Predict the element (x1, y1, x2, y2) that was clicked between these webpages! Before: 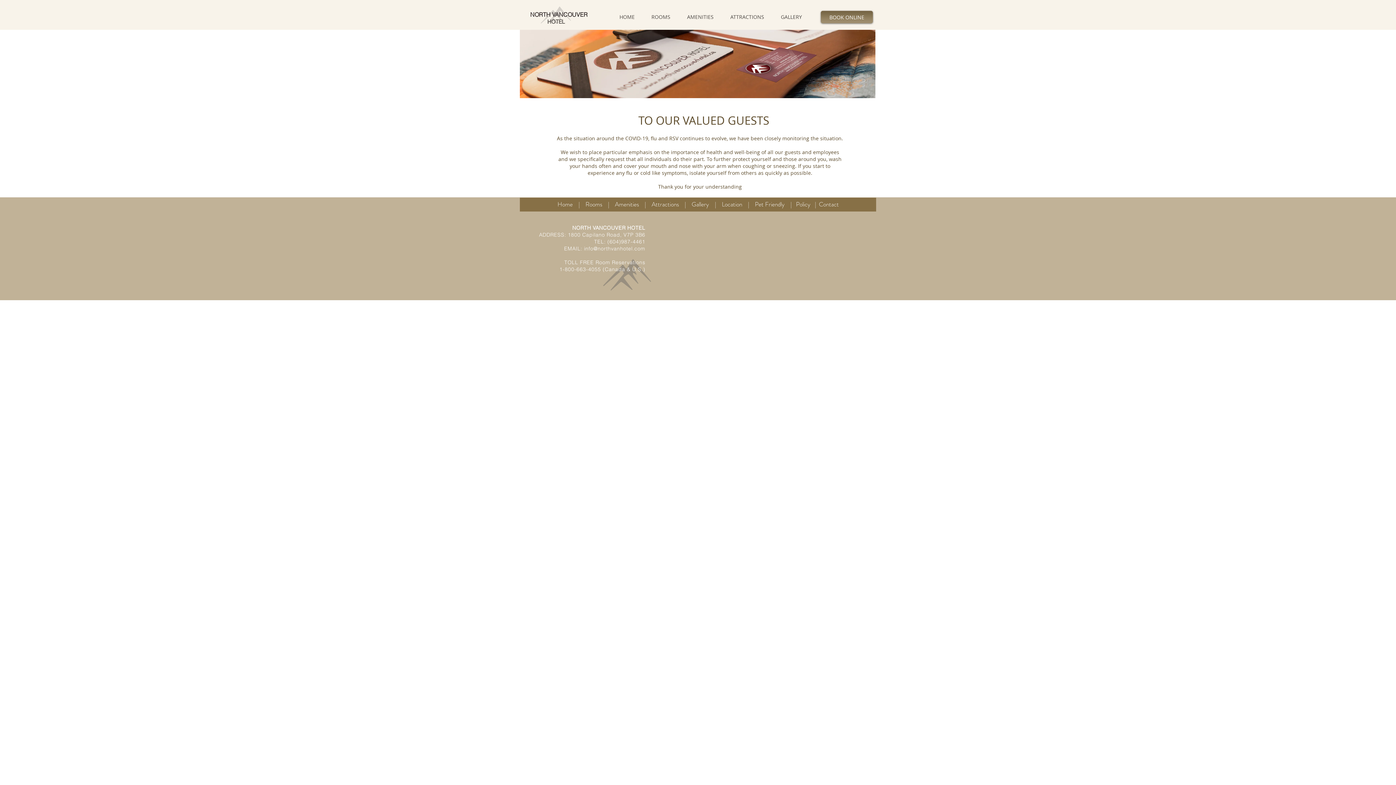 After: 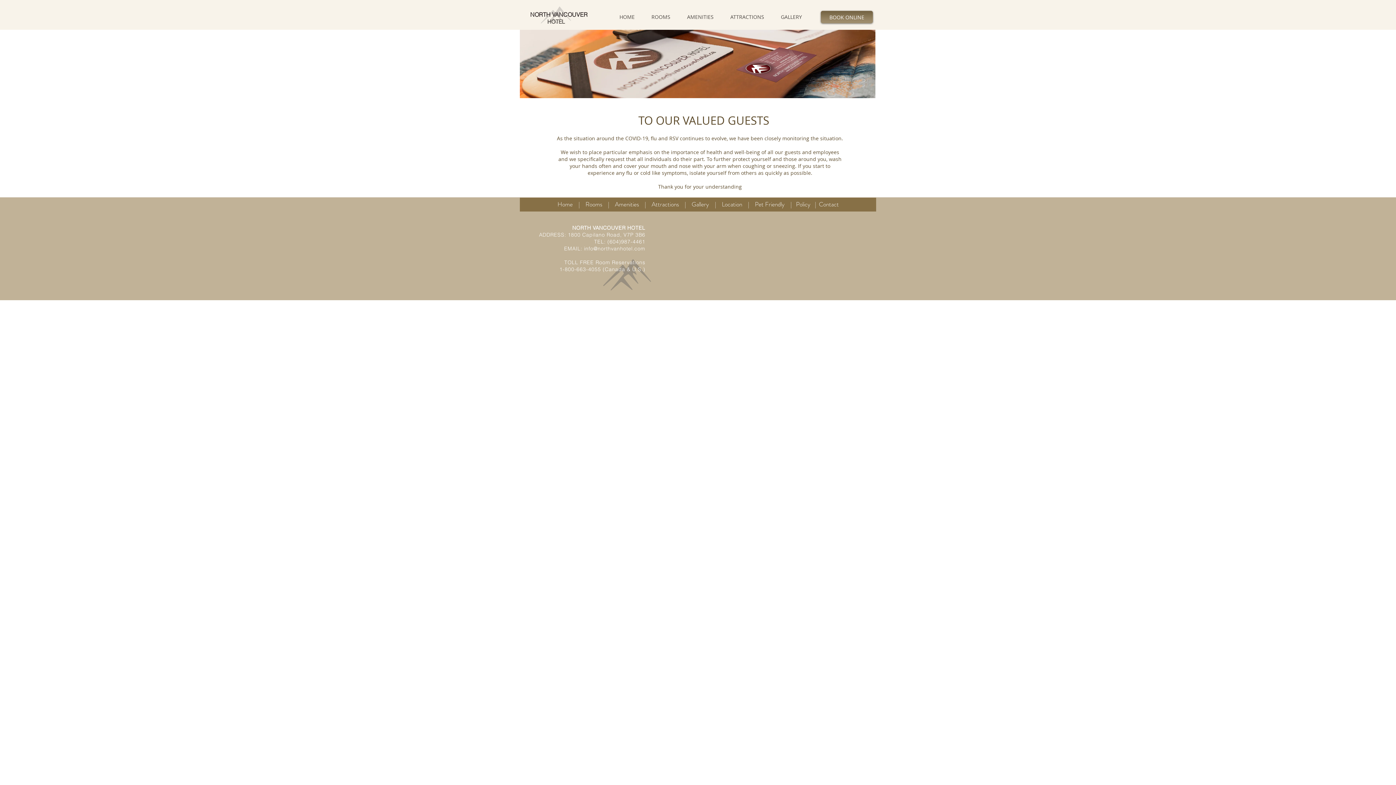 Action: bbox: (584, 245, 645, 252) label: info@northvanhotel.com